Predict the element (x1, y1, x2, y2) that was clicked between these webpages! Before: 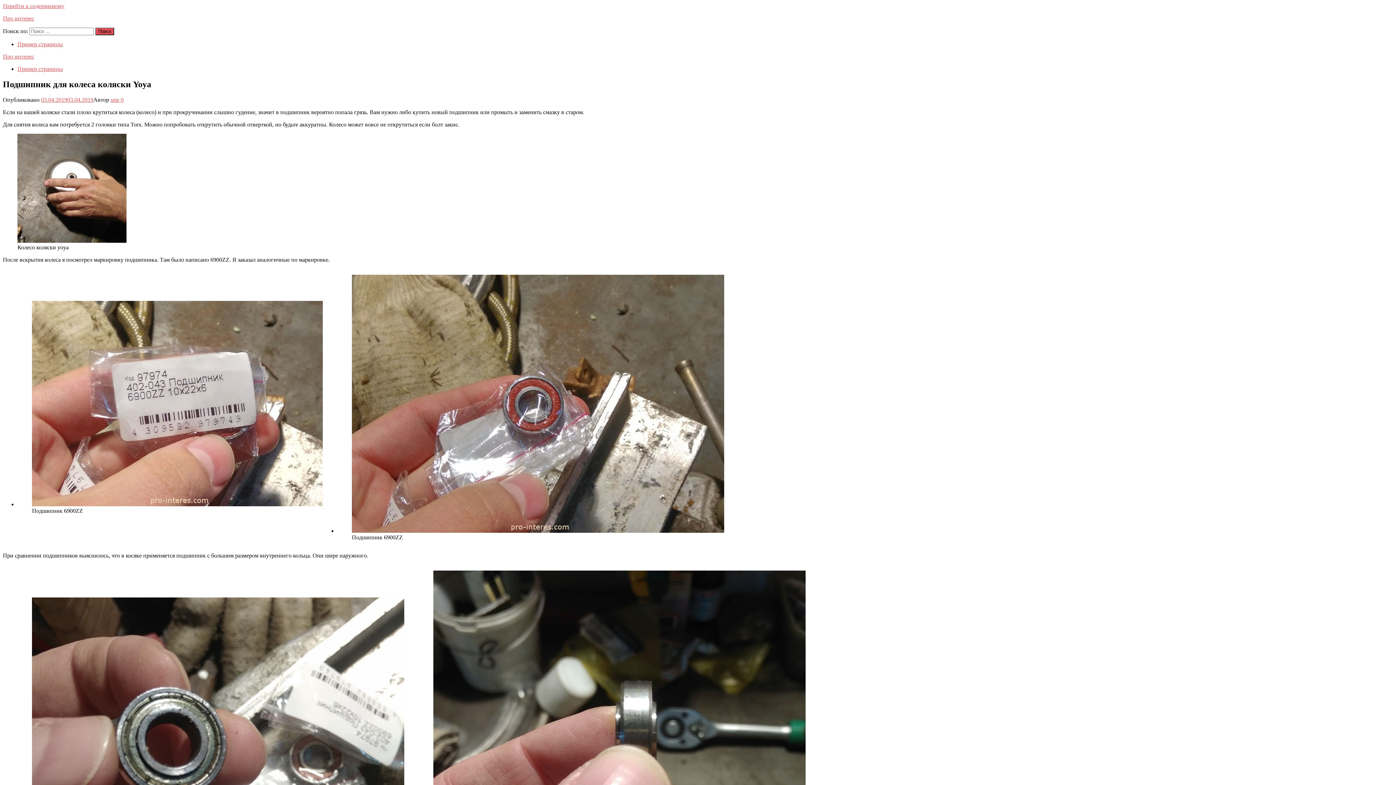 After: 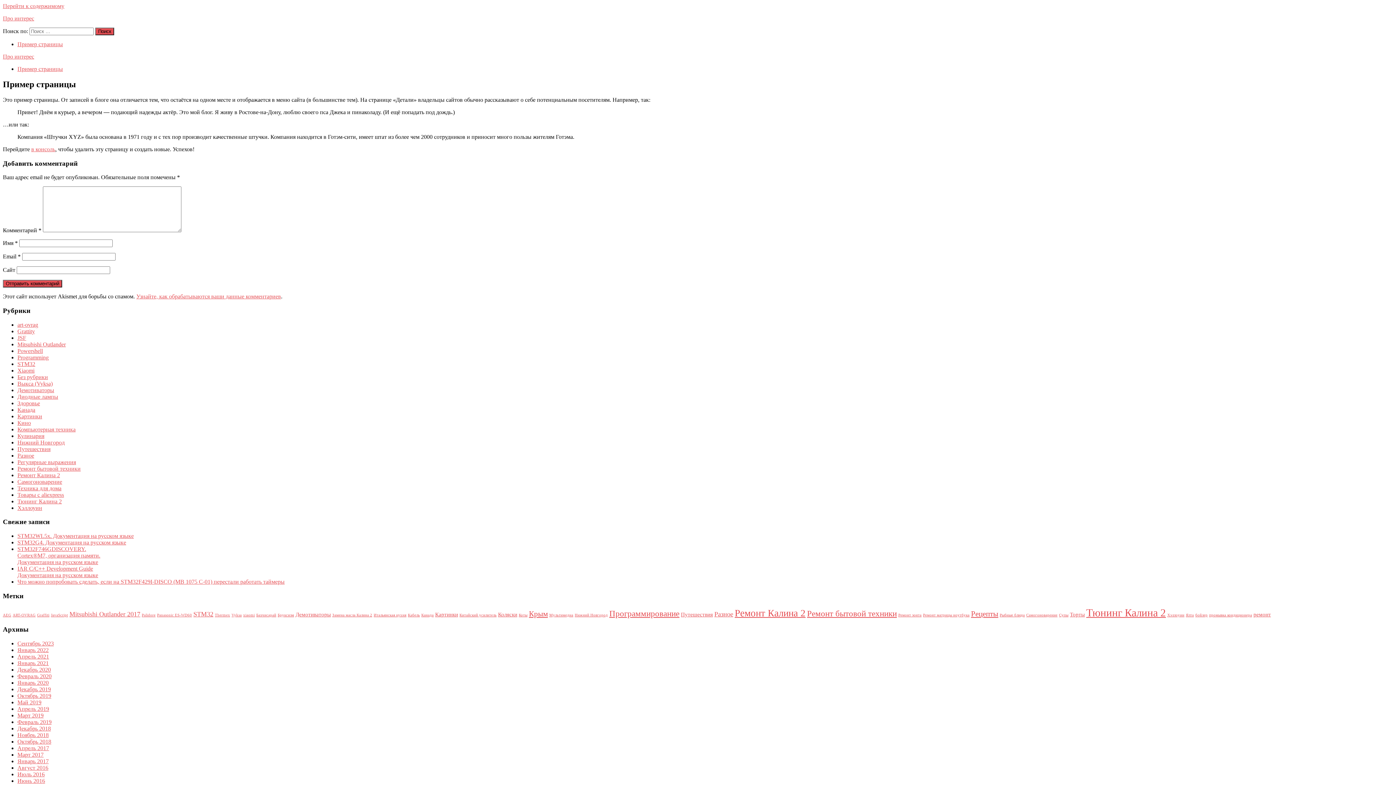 Action: label: Пример страницы bbox: (17, 65, 62, 72)